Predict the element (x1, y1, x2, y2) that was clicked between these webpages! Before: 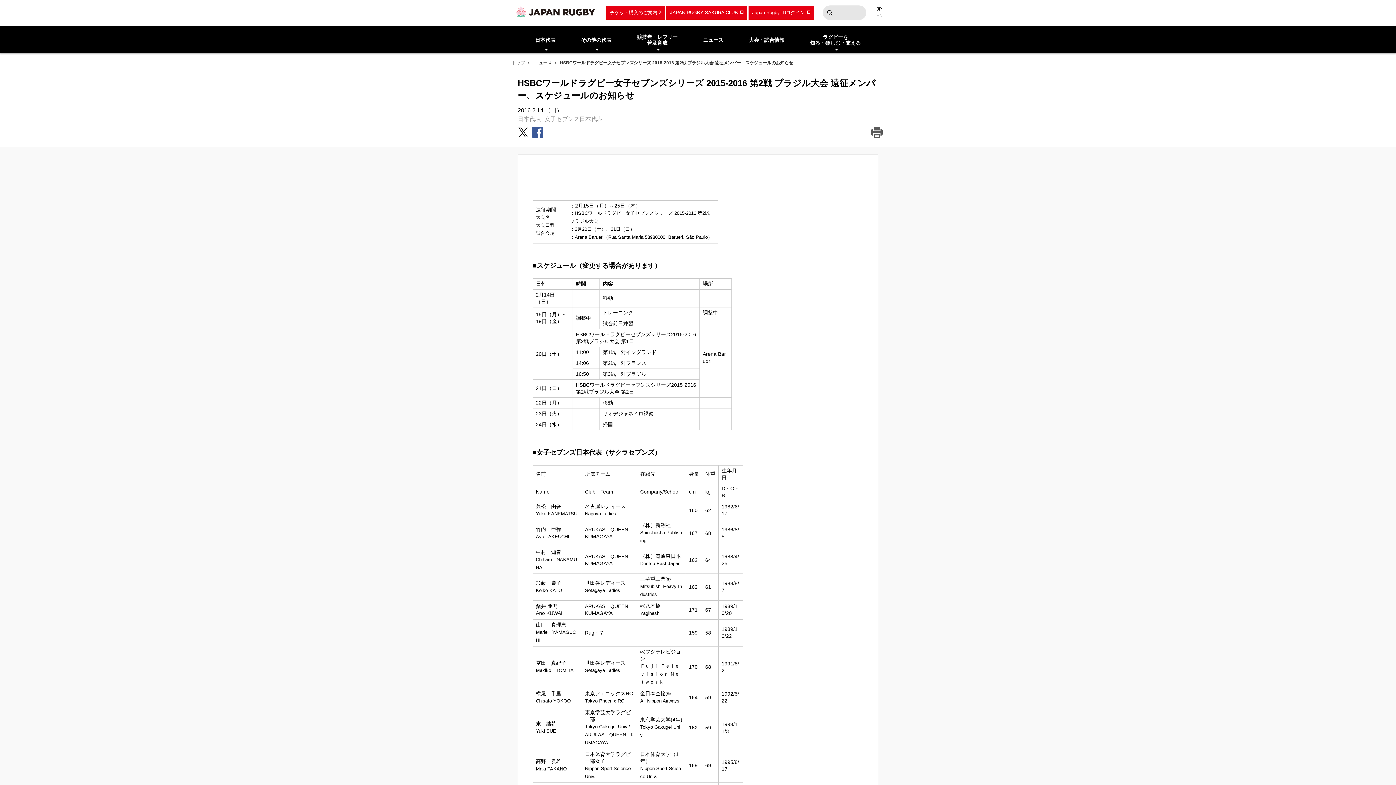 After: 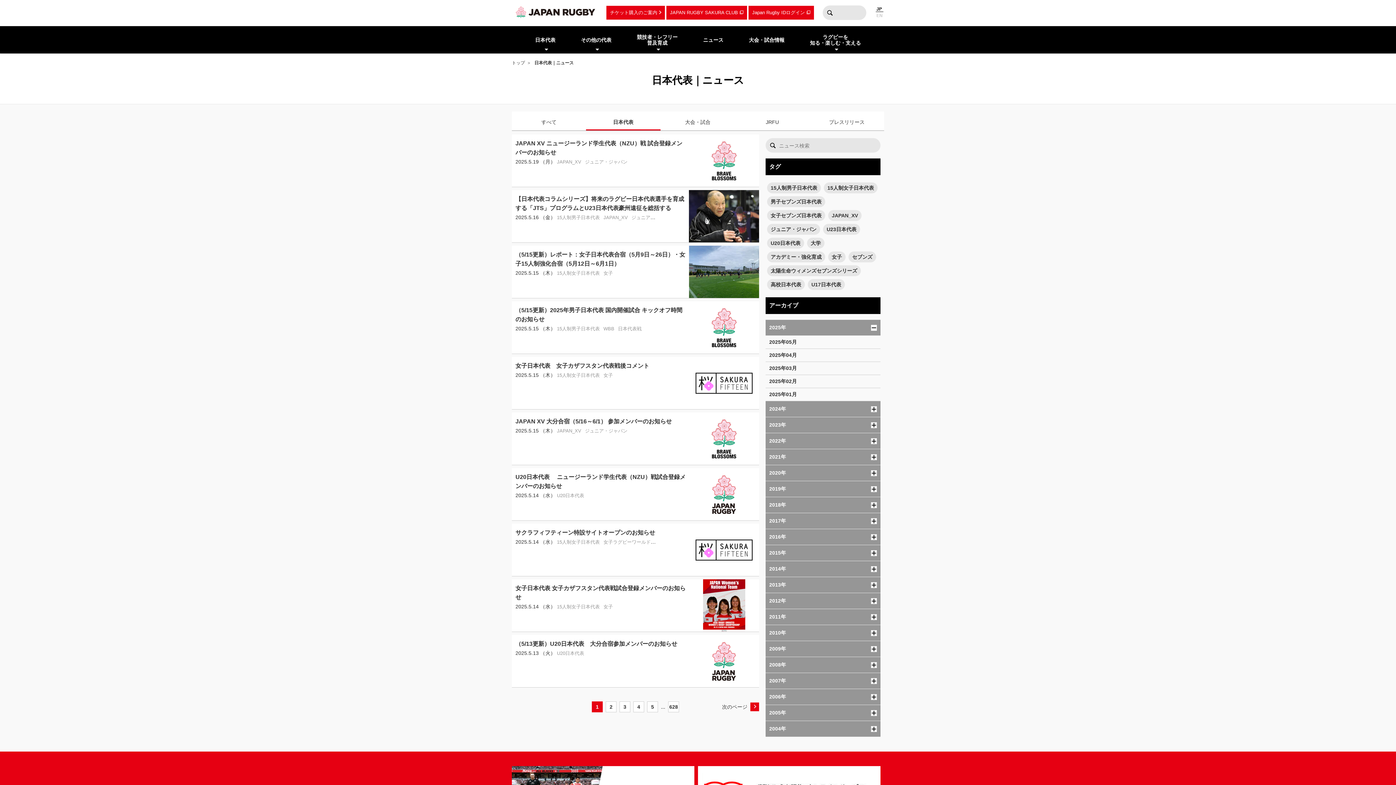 Action: label: 日本代表 bbox: (517, 116, 541, 122)